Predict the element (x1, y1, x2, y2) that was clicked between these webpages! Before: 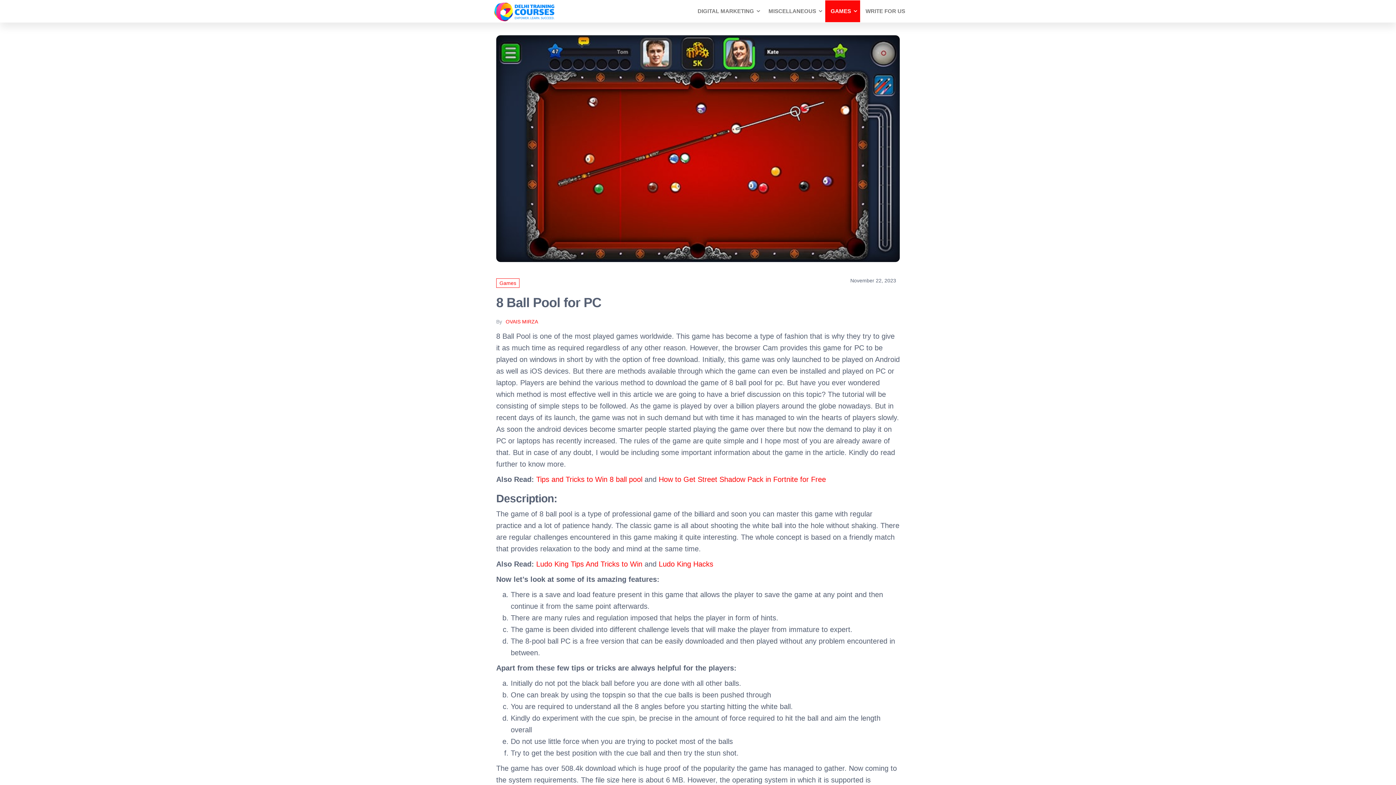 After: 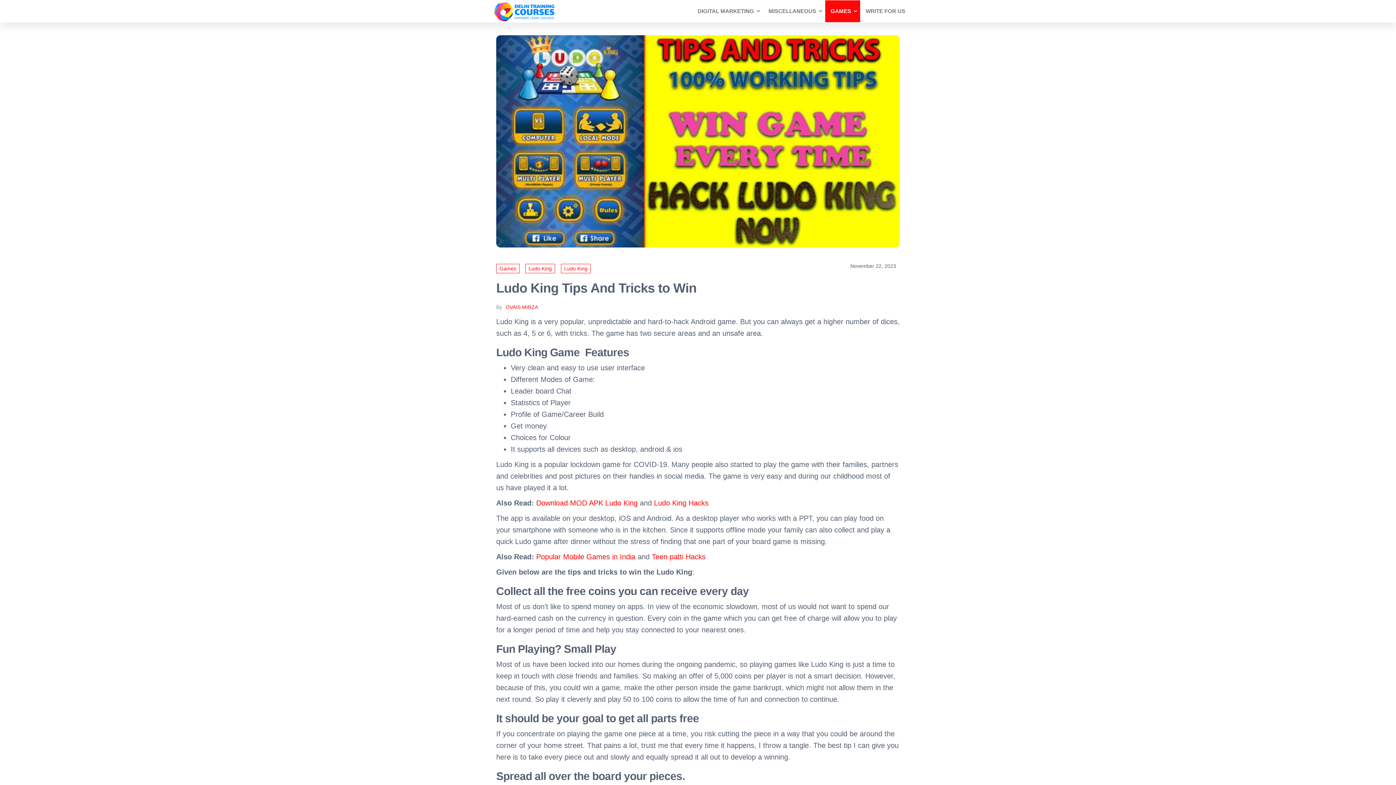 Action: label: Ludo King Tips And Tricks to Win bbox: (536, 560, 642, 568)